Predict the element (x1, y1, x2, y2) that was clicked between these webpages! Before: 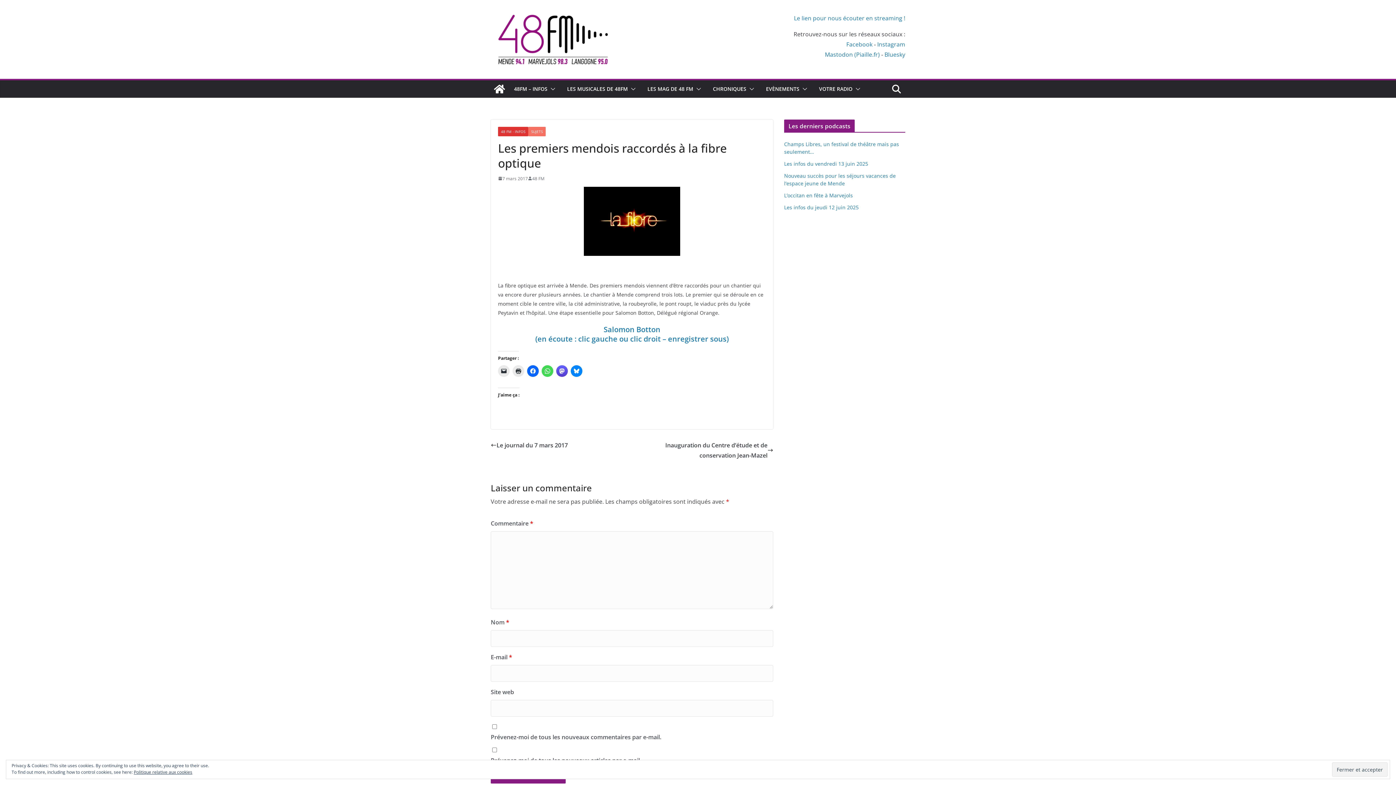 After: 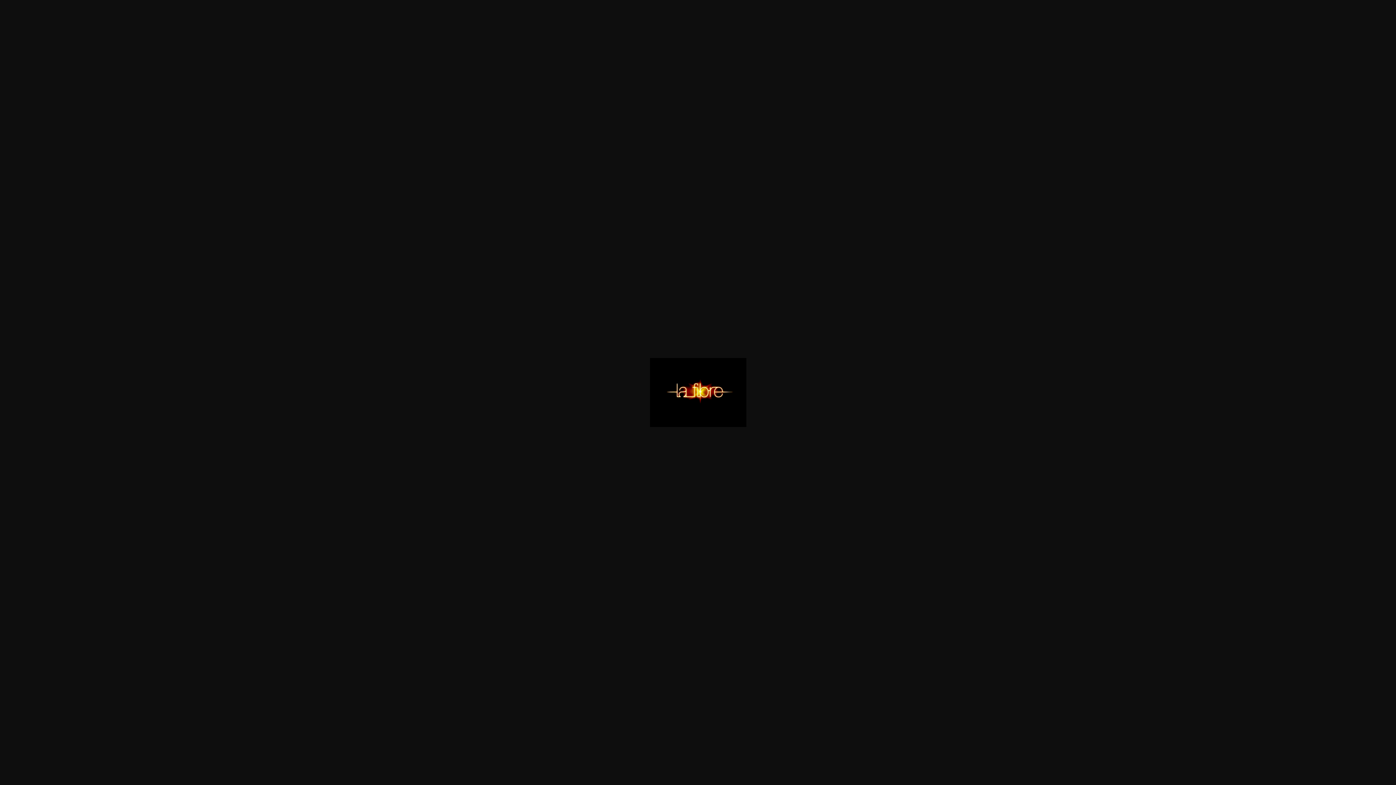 Action: bbox: (498, 186, 766, 255)